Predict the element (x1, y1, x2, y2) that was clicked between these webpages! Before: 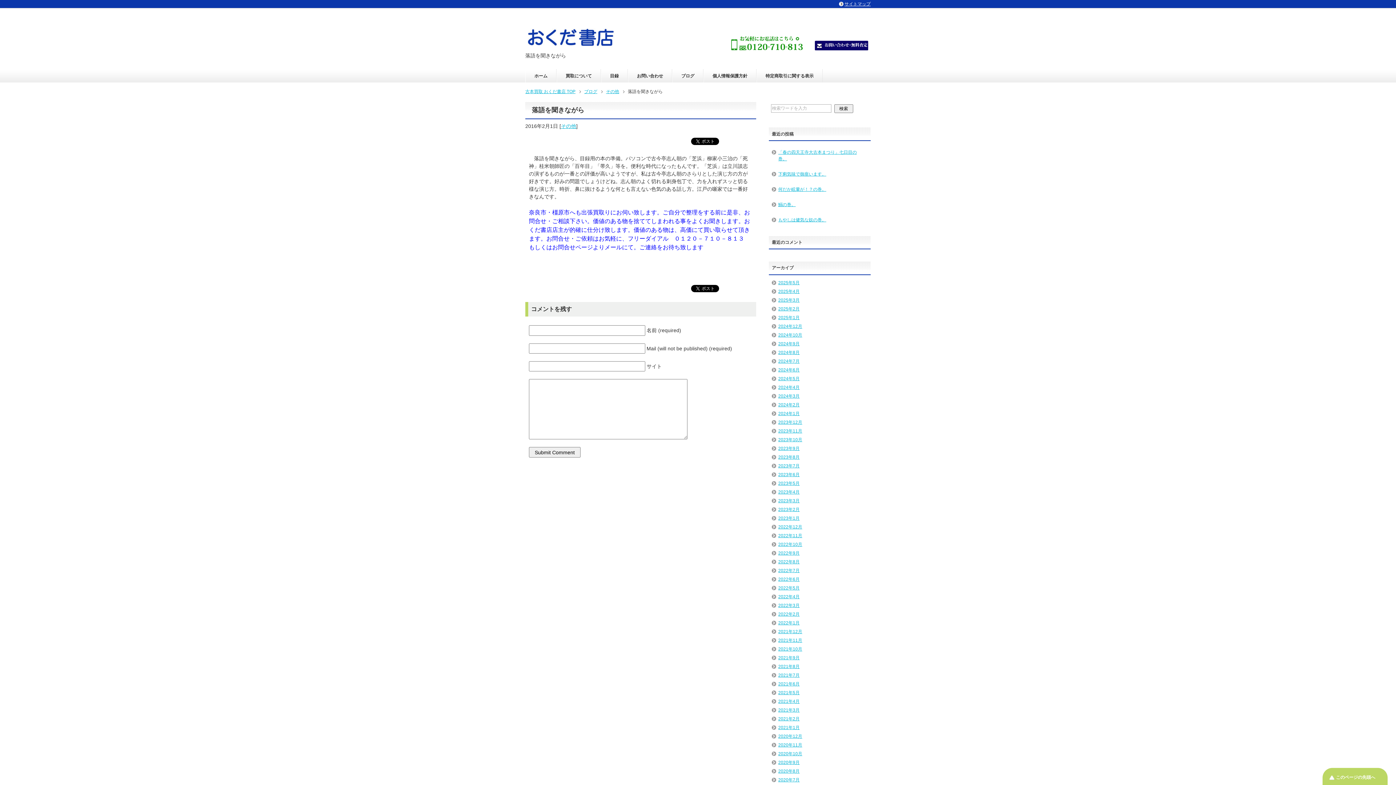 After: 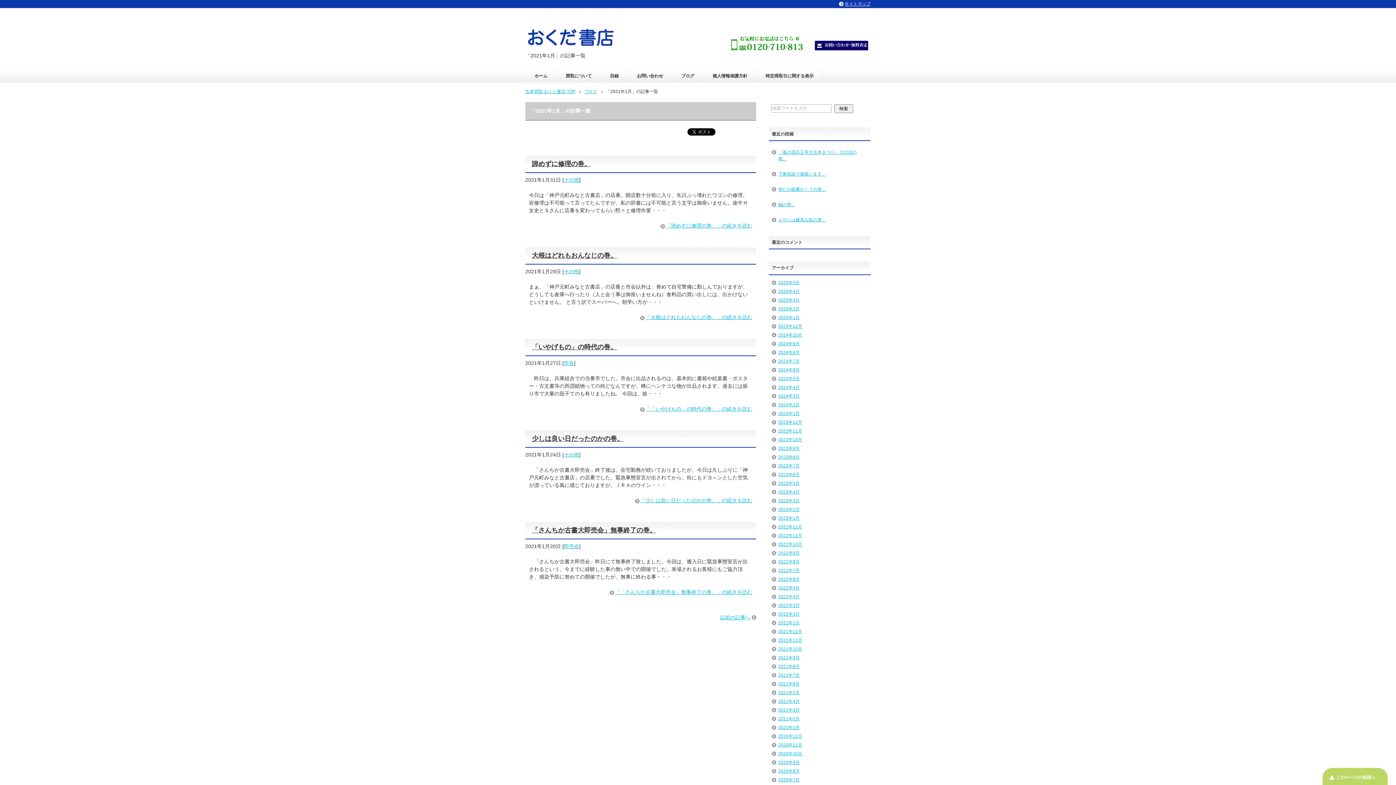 Action: label: 2021年1月 bbox: (778, 725, 799, 730)